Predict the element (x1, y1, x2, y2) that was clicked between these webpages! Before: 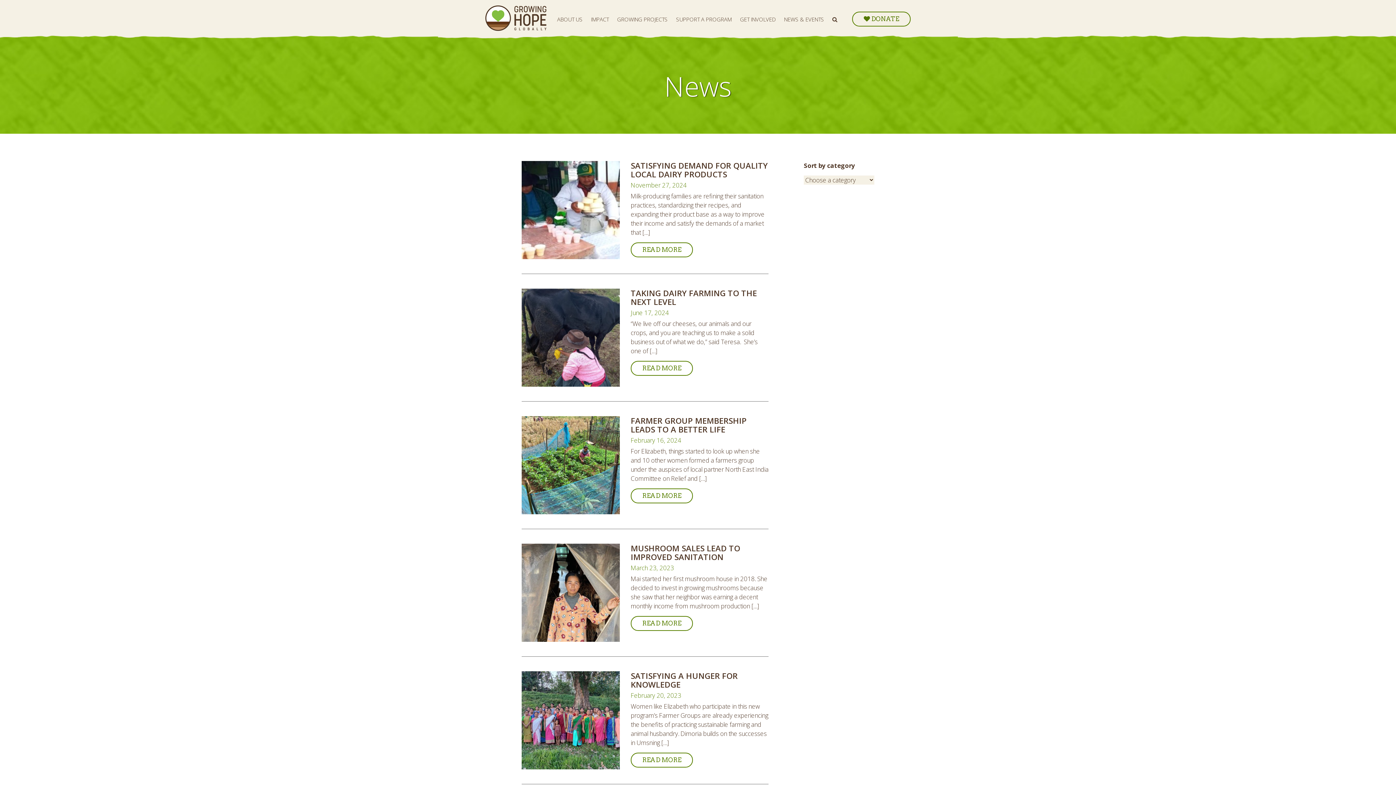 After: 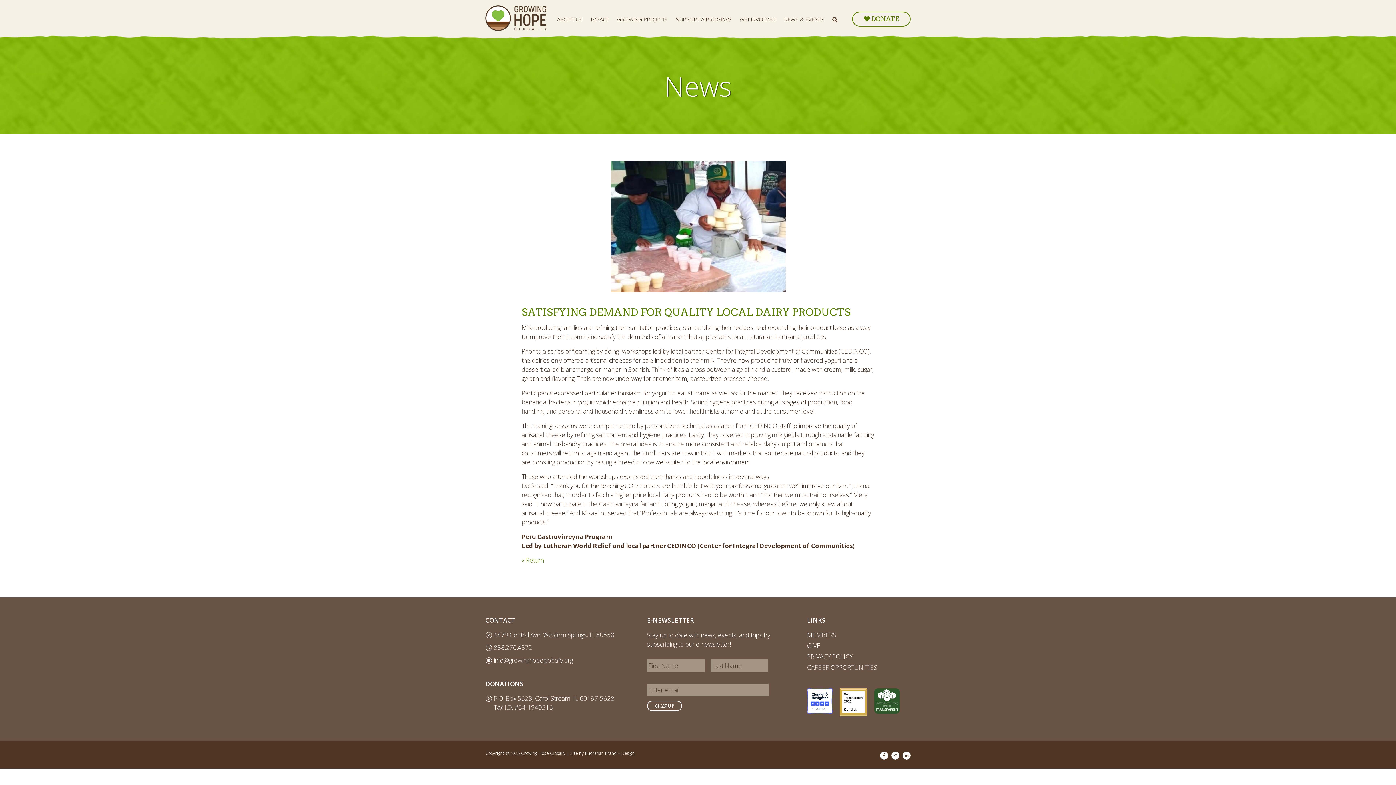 Action: bbox: (630, 160, 768, 179) label: SATISFYING DEMAND FOR QUALITY LOCAL DAIRY PRODUCTS